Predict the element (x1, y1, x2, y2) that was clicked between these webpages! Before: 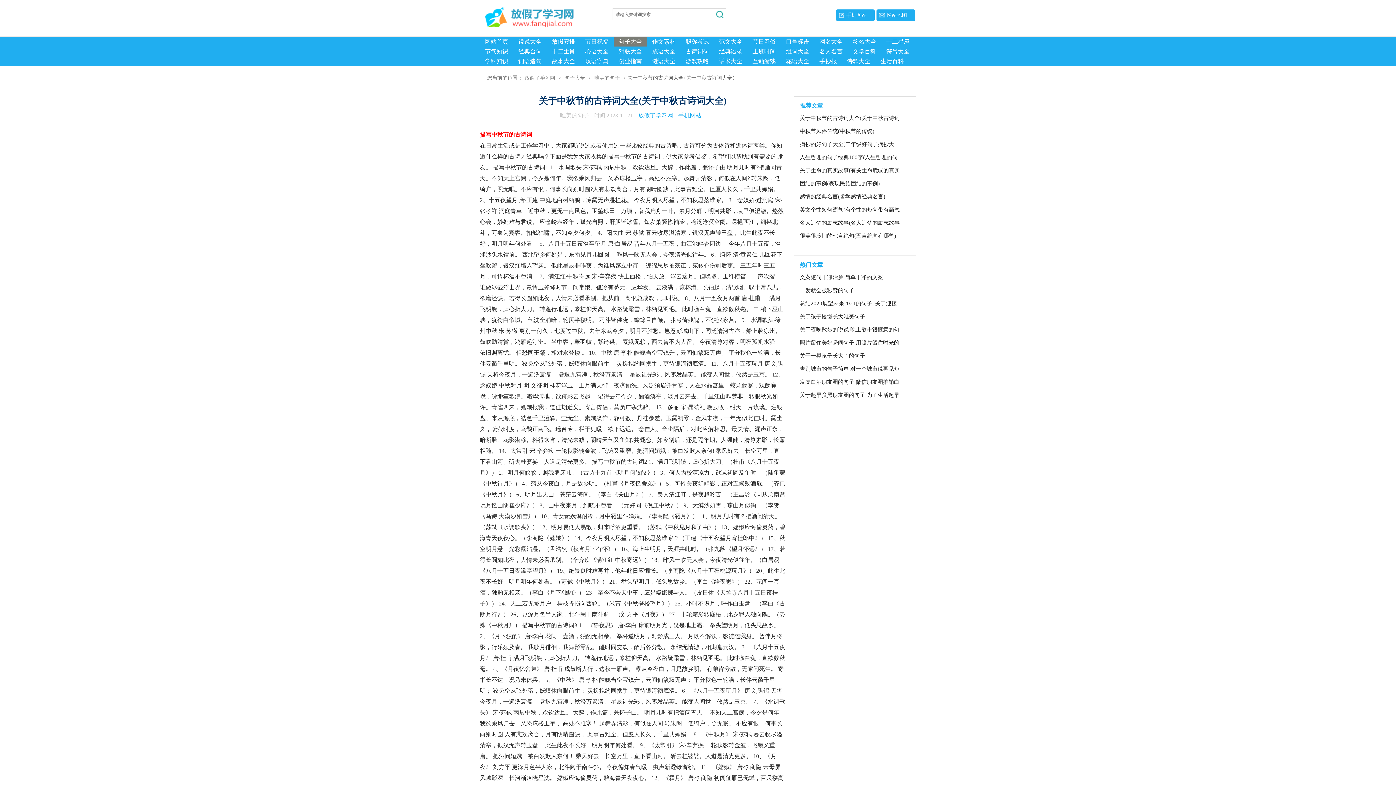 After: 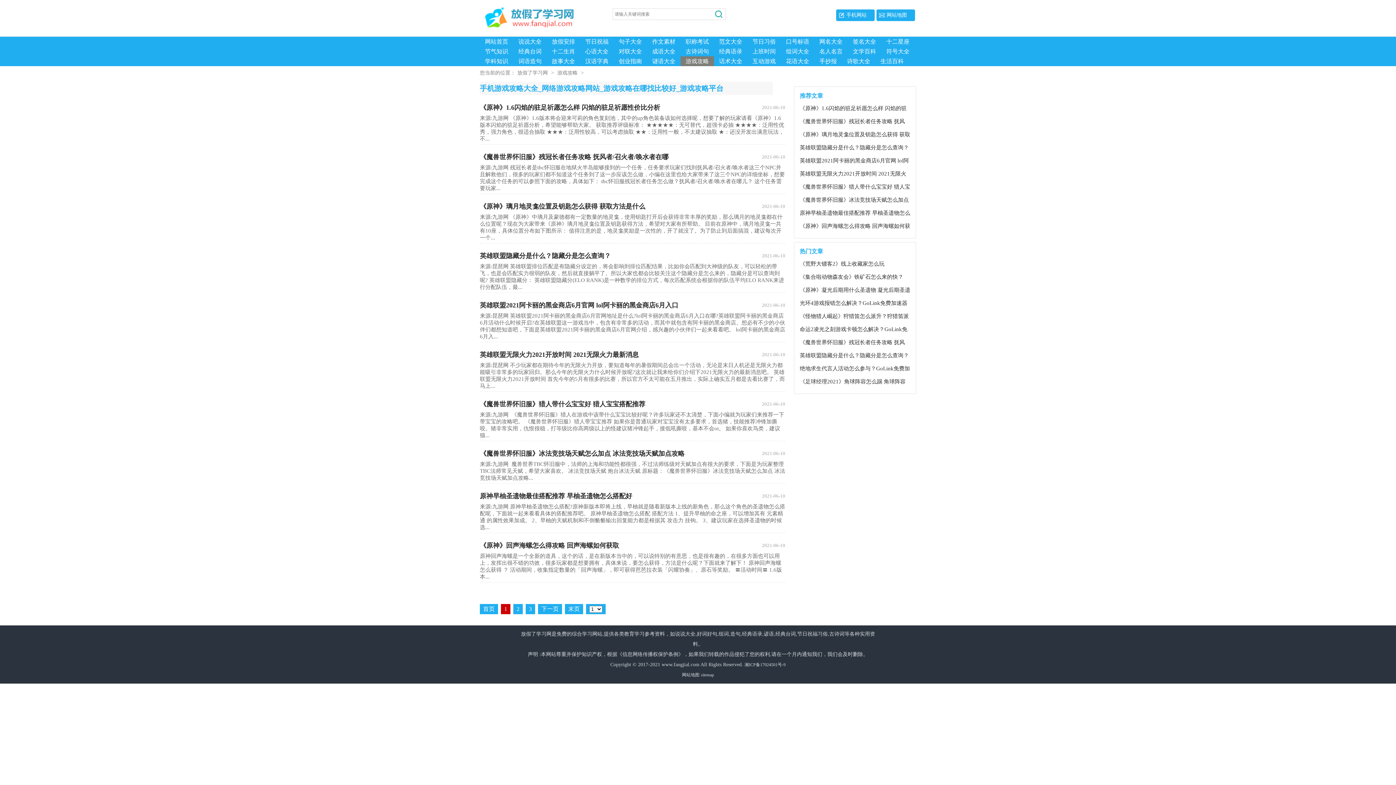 Action: bbox: (685, 58, 709, 64) label: 游戏攻略